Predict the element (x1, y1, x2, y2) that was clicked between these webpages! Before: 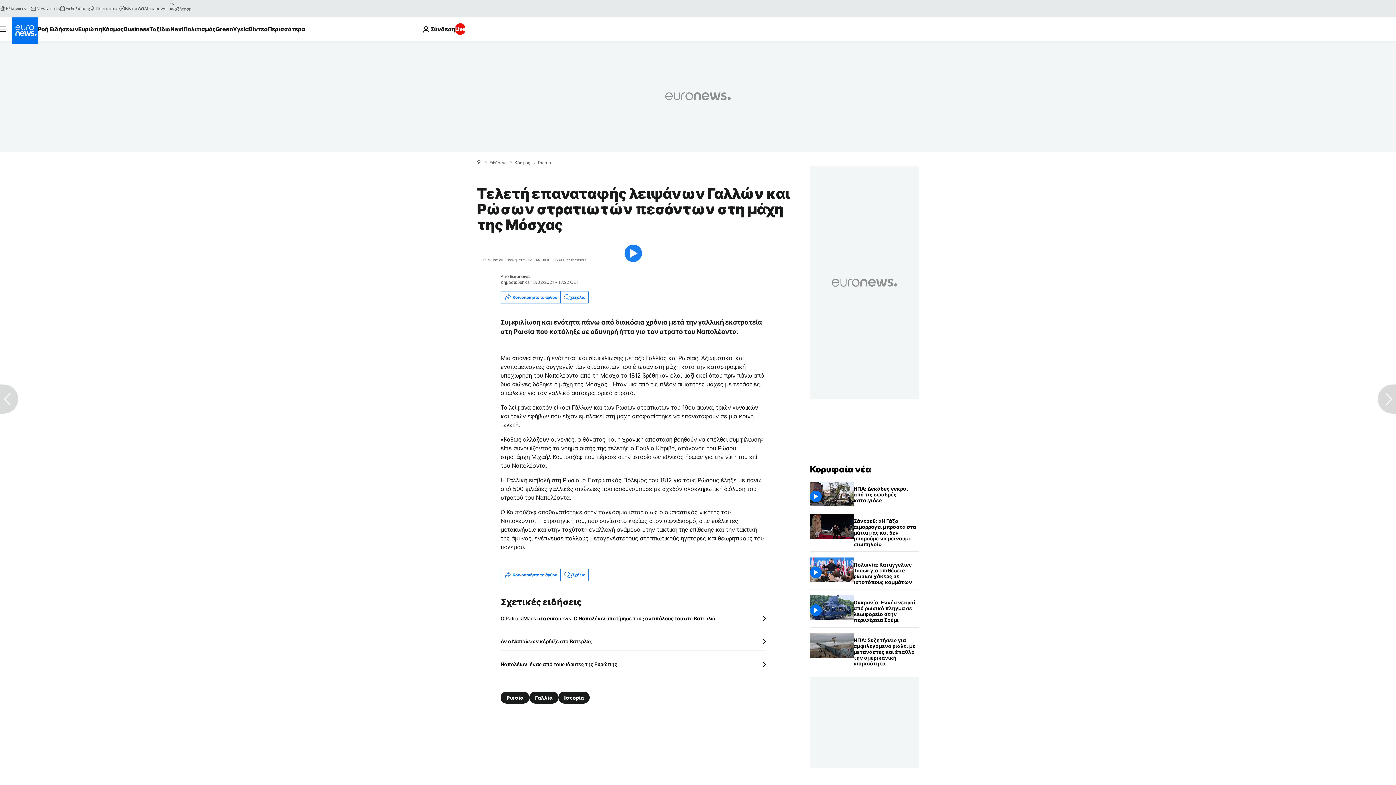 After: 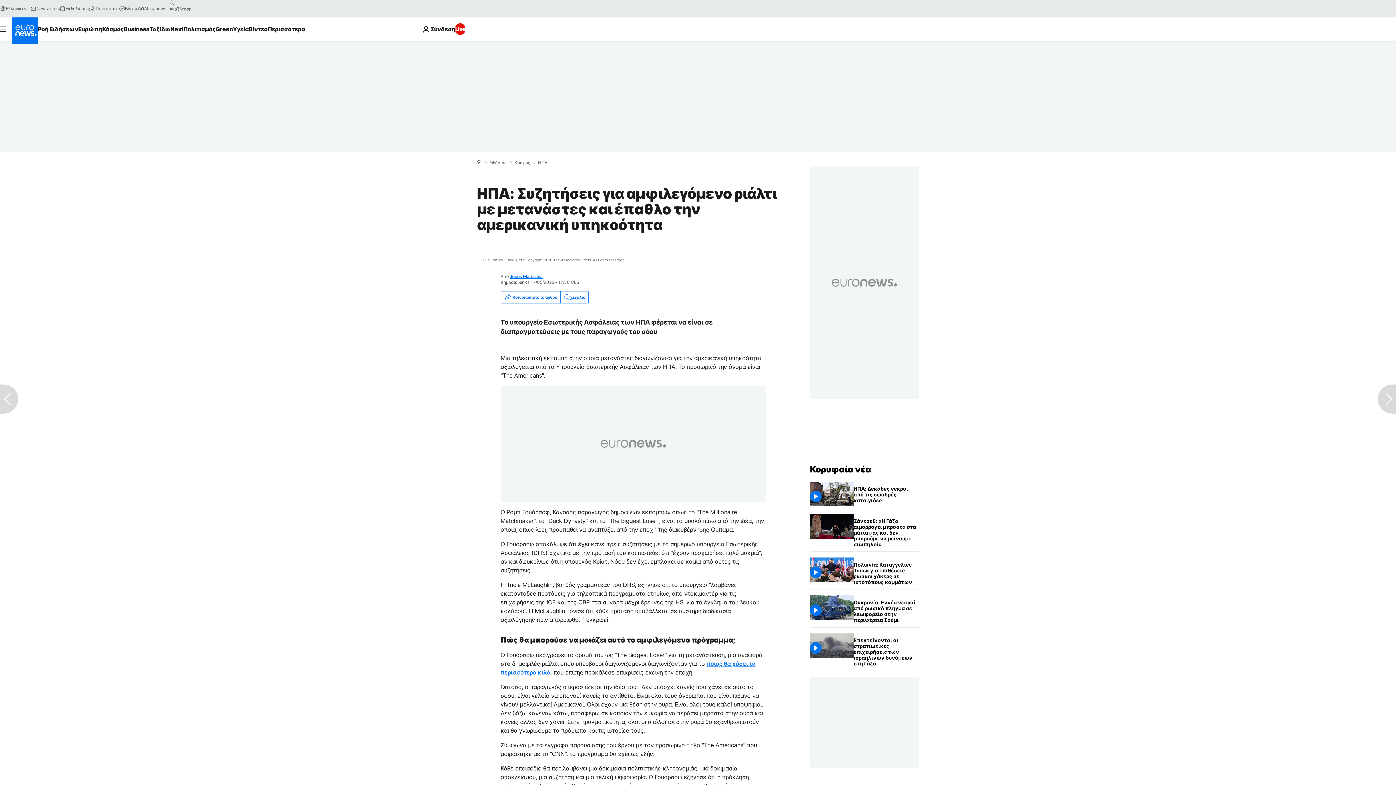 Action: label: ΗΠΑ: Συζητήσεις για αμφιλεγόμενο ριάλτι με μετανάστες και έπαθλο την αμερικανική υπηκοότητα bbox: (853, 633, 919, 671)